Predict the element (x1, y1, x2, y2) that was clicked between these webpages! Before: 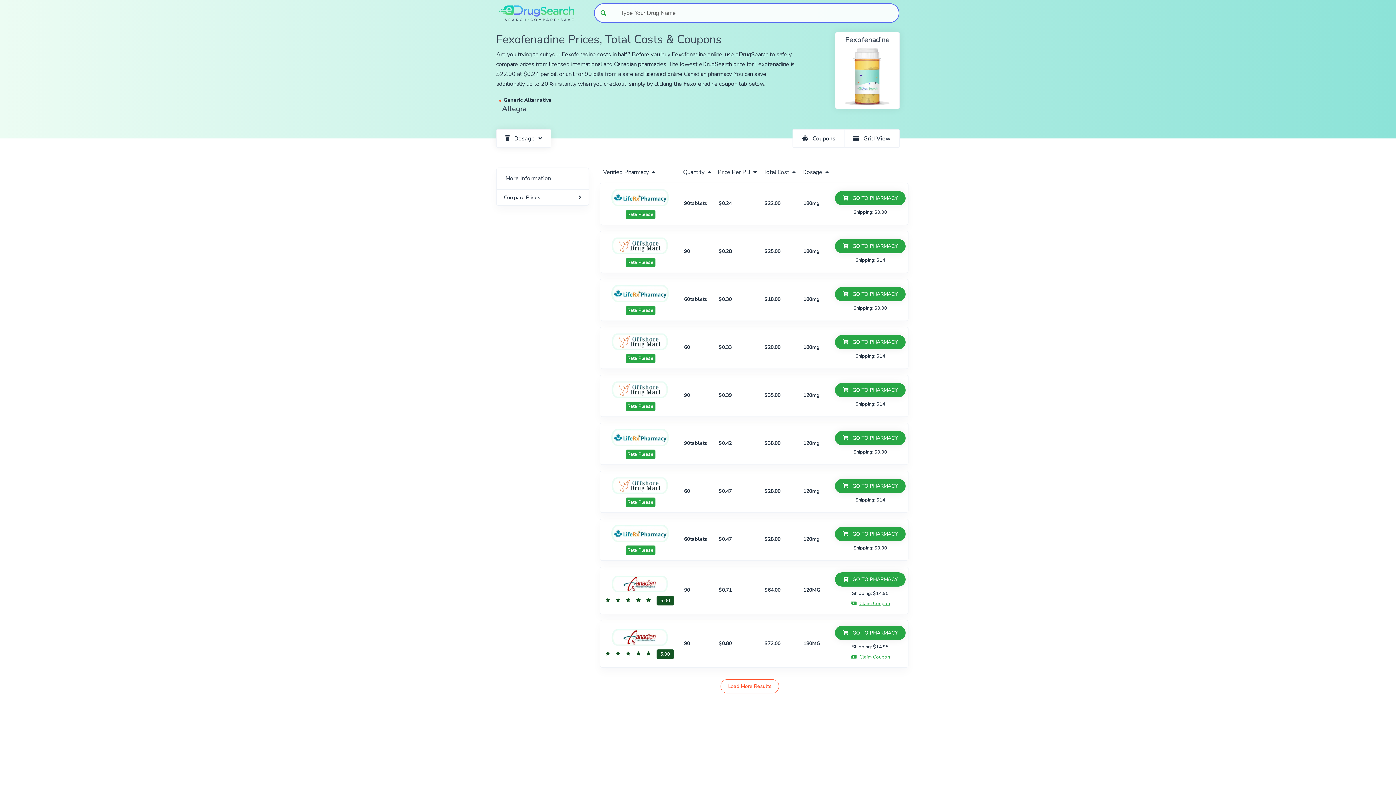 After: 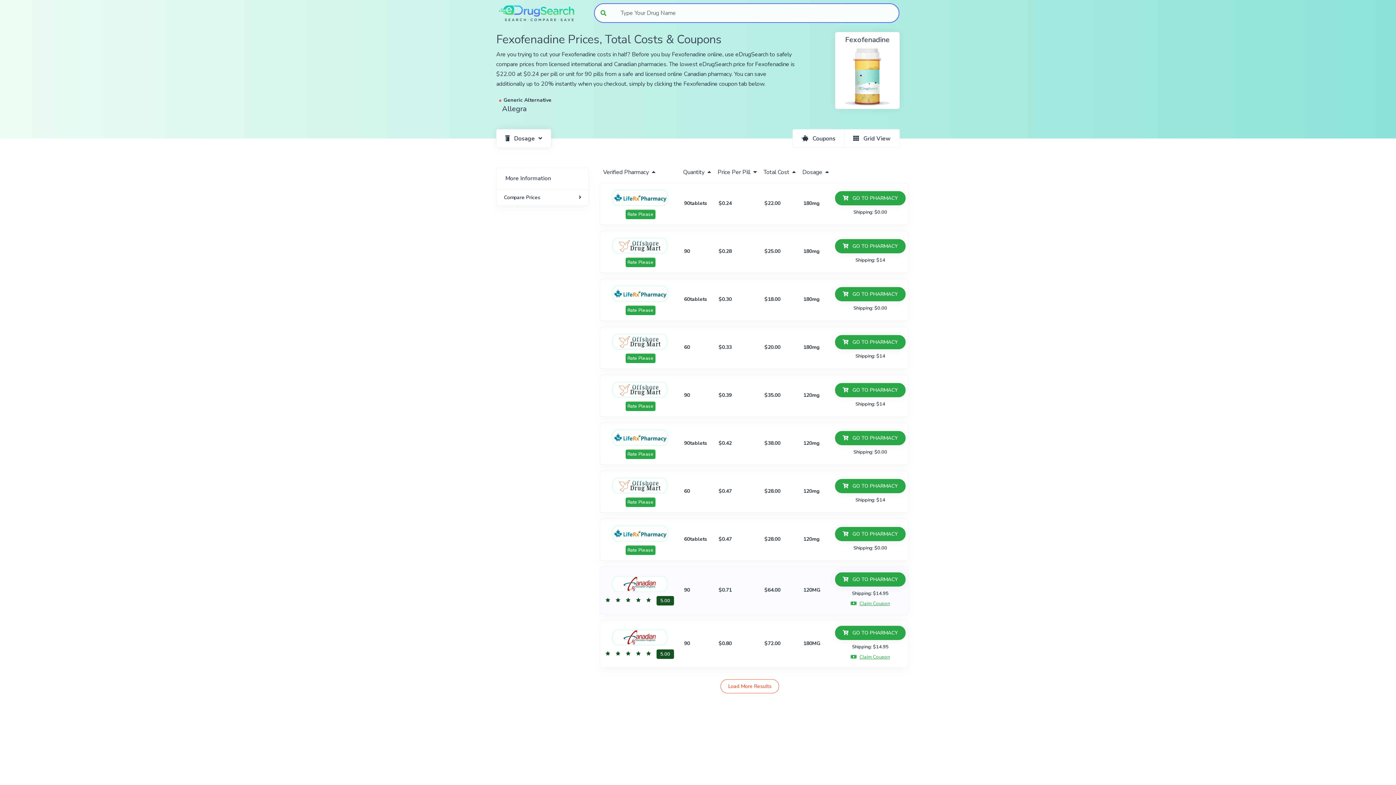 Action: bbox: (717, 587, 733, 594) label: $0.71